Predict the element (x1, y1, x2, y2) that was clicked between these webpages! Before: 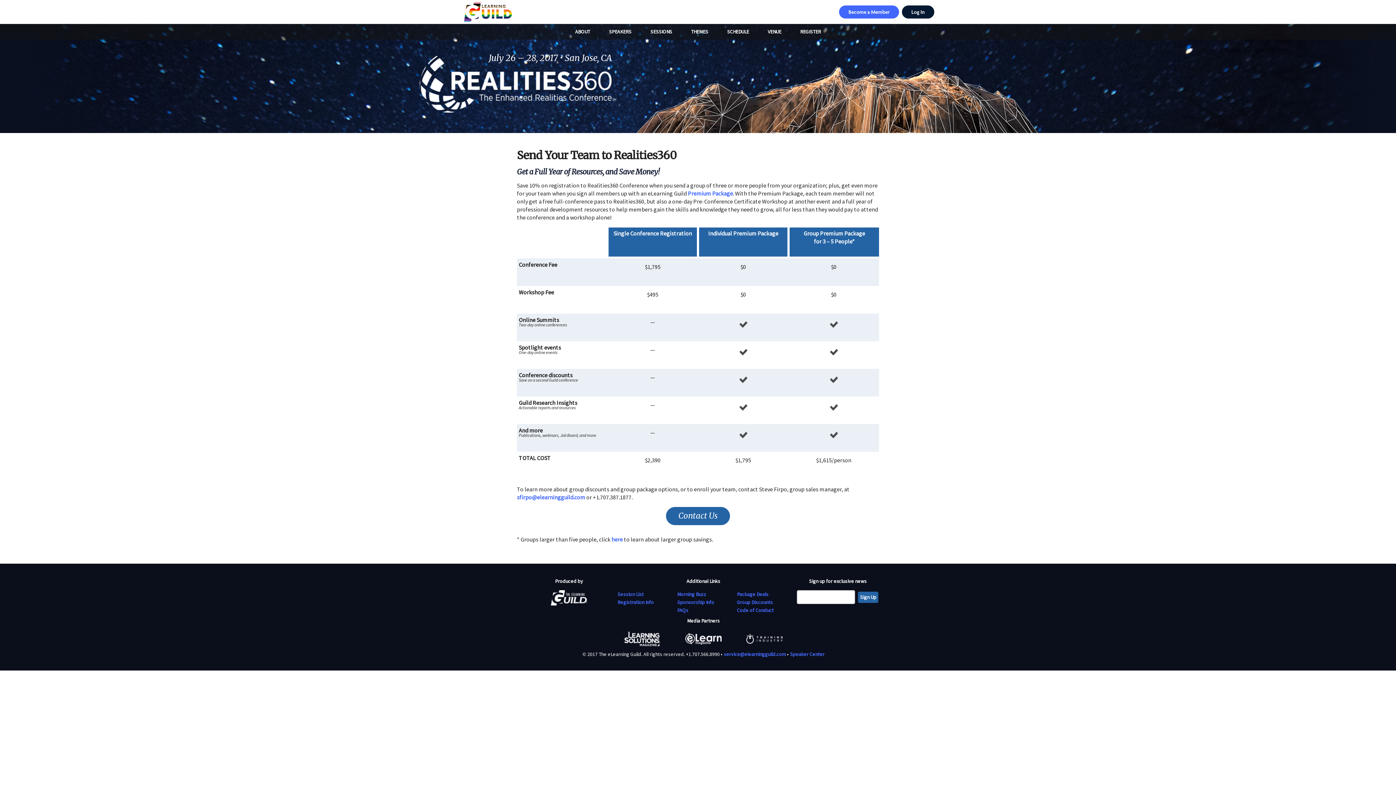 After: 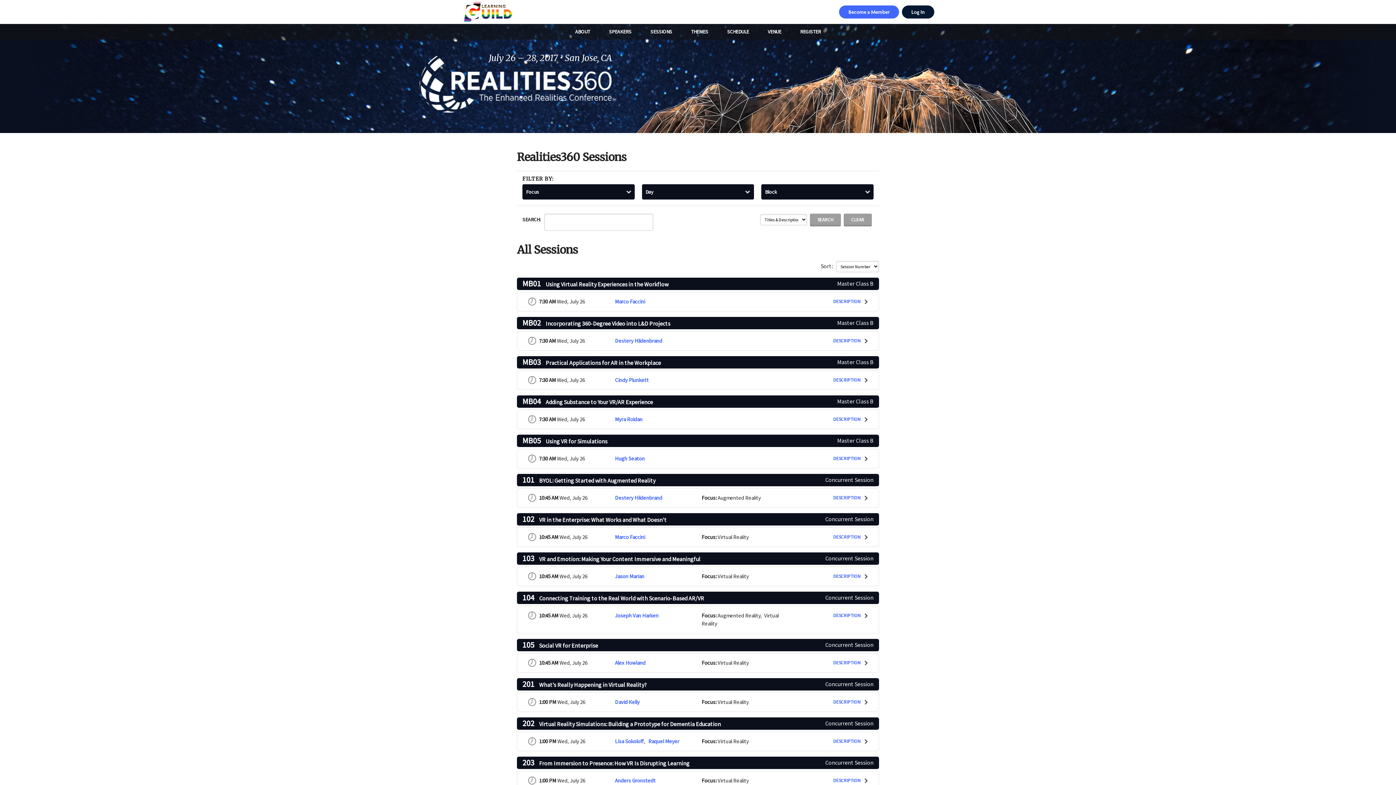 Action: bbox: (617, 591, 643, 597) label: Session List